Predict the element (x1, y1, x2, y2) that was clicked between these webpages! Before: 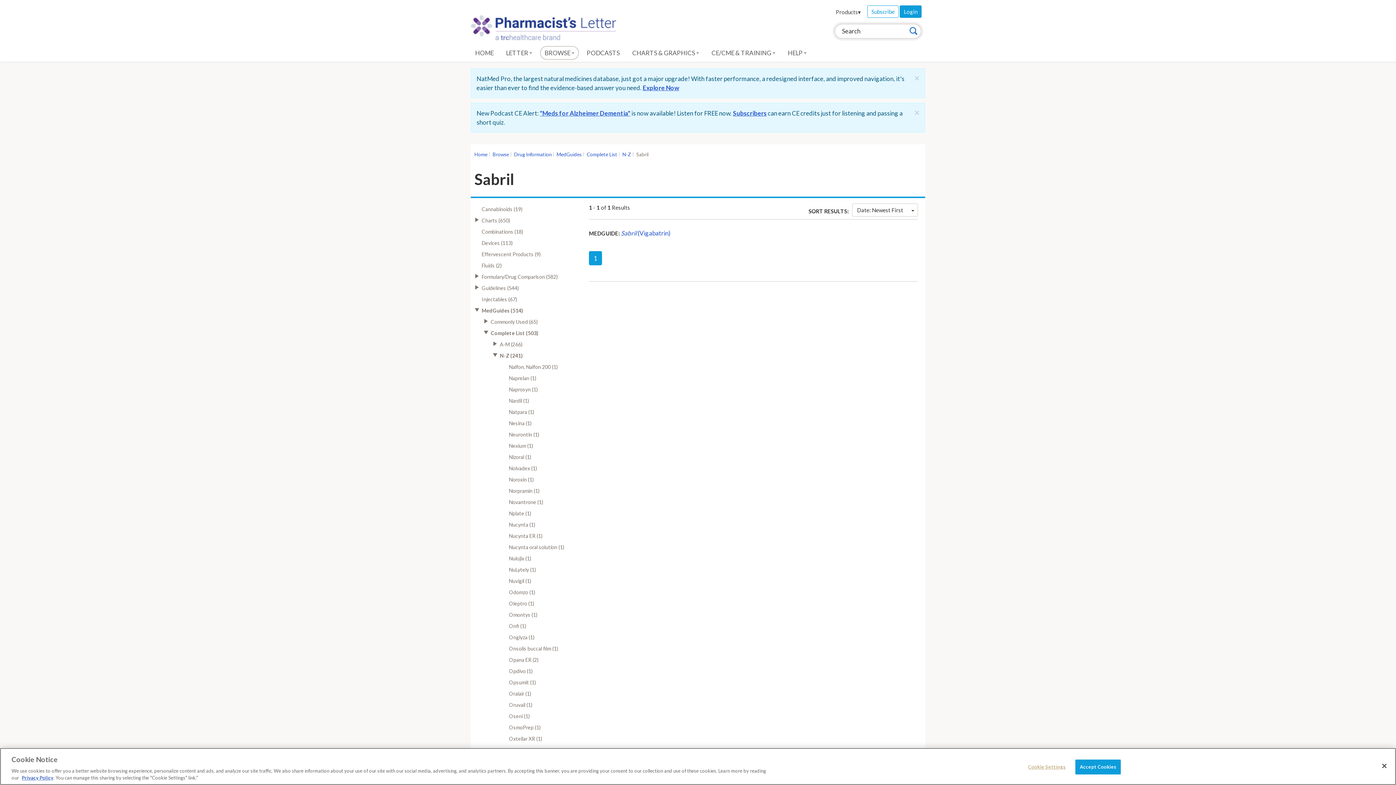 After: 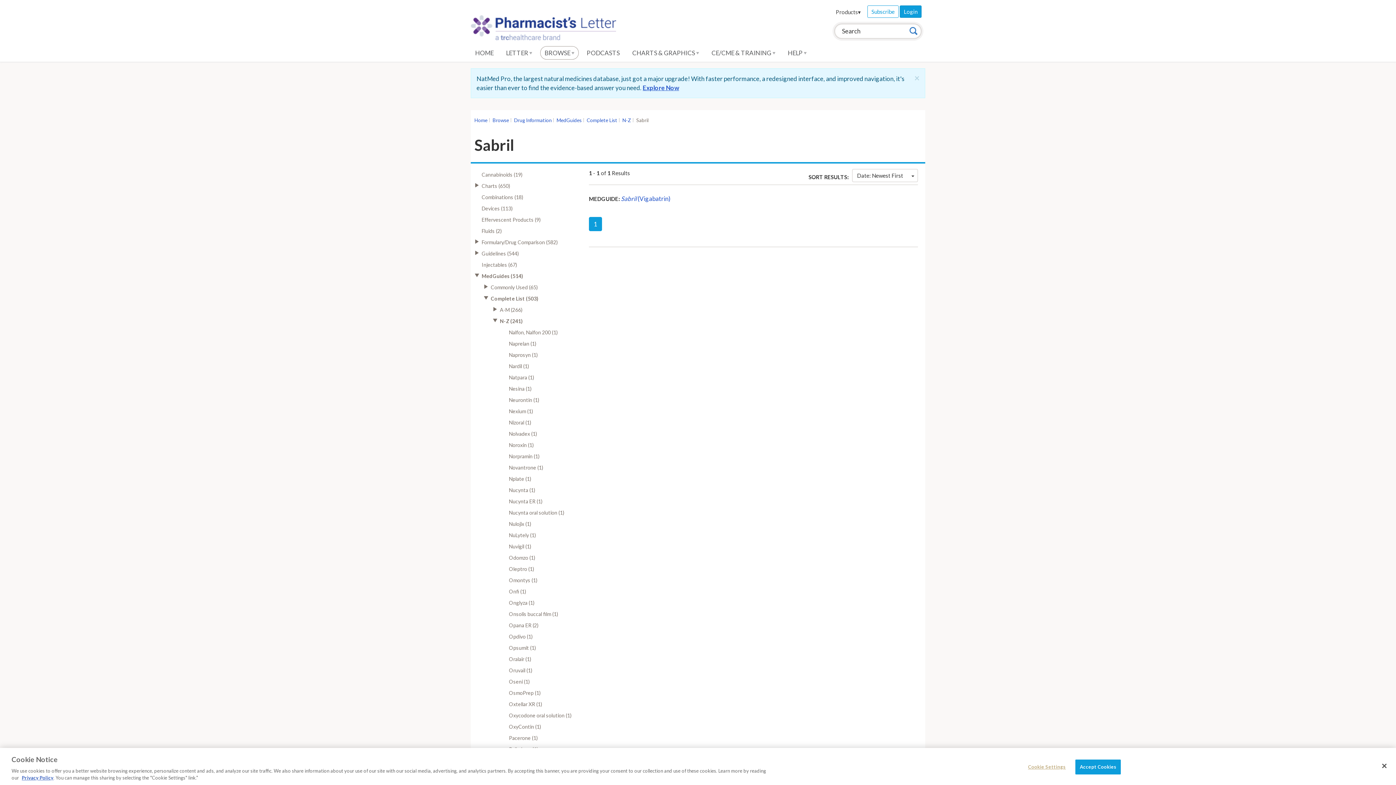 Action: bbox: (914, 107, 920, 116) label: Close